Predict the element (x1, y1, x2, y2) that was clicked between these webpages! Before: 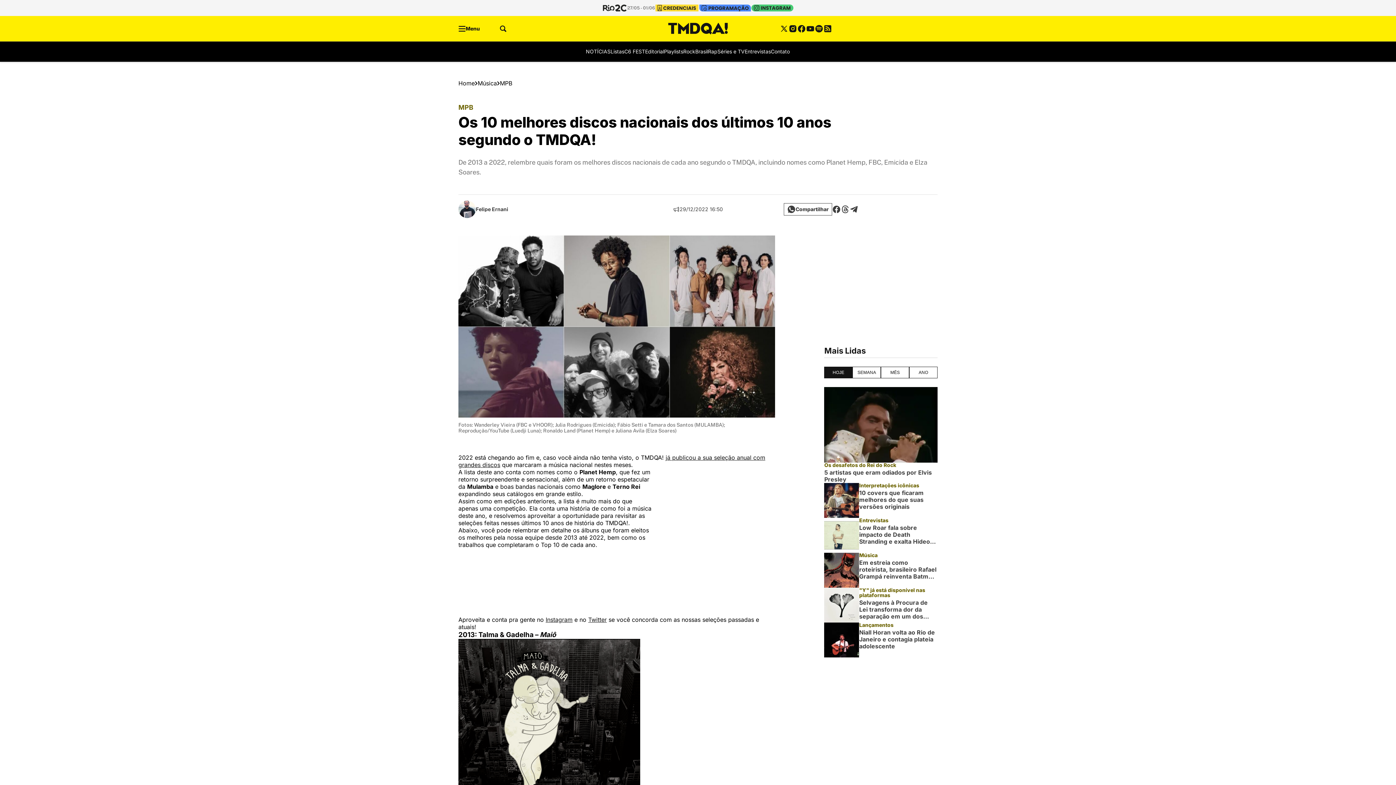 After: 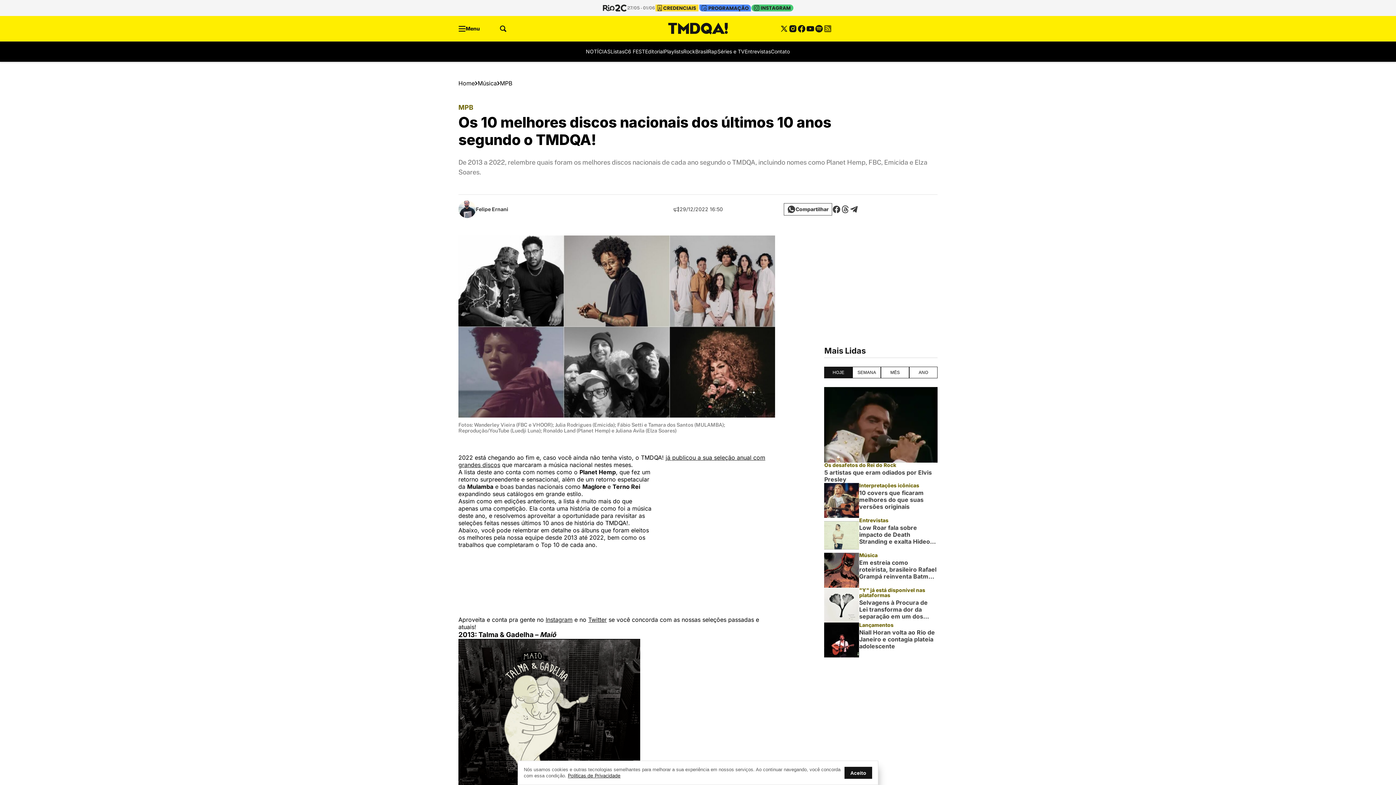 Action: bbox: (823, 24, 832, 33)